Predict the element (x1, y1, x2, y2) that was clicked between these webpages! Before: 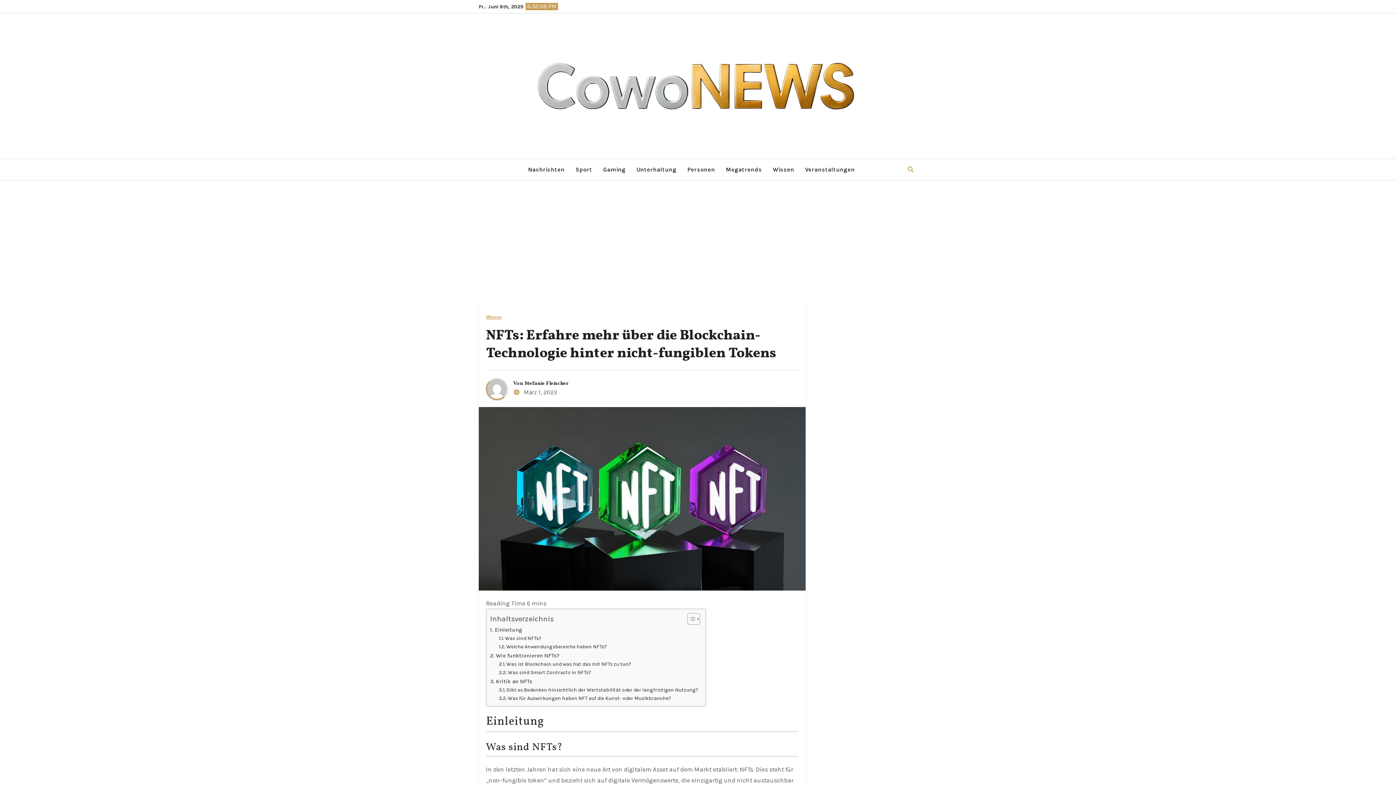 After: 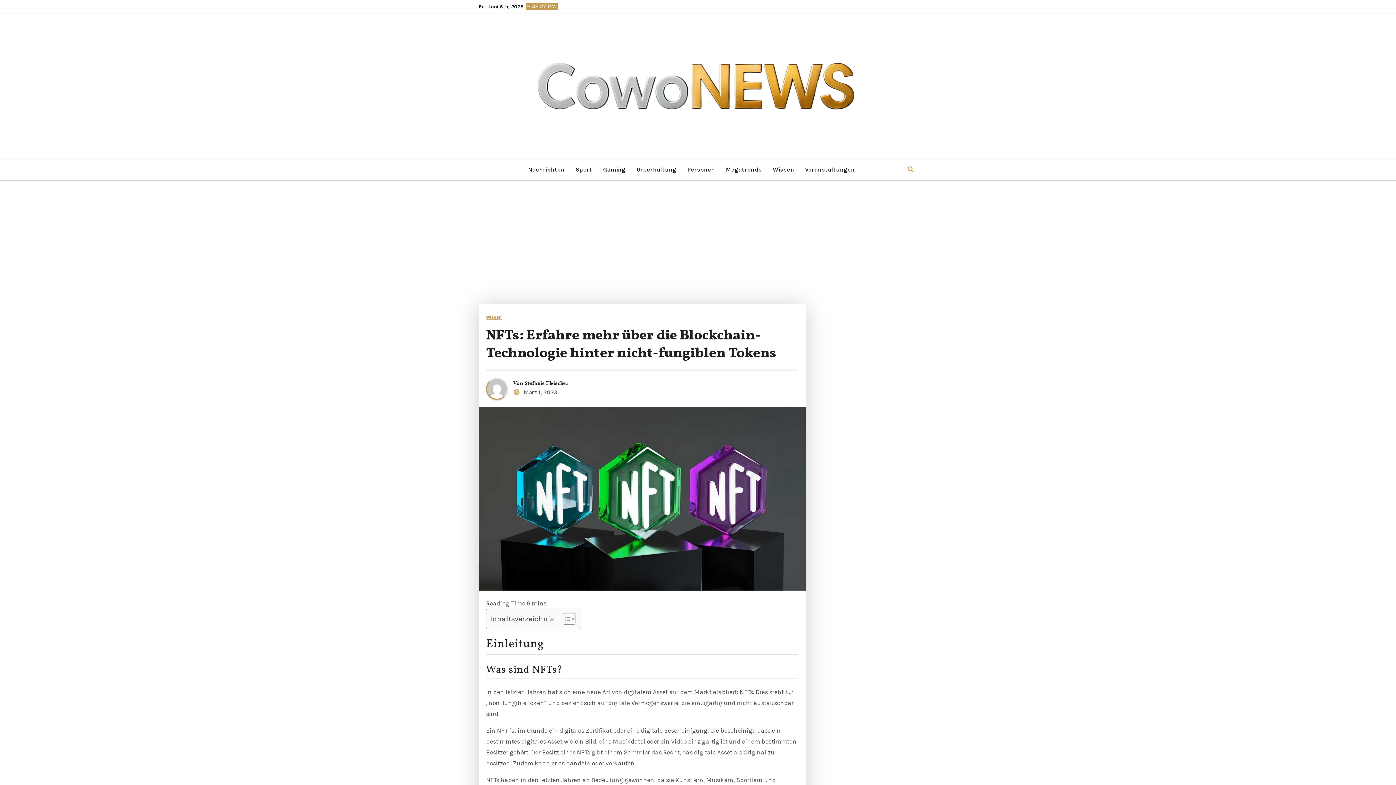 Action: bbox: (682, 613, 698, 625) label: Toggle Table of Content